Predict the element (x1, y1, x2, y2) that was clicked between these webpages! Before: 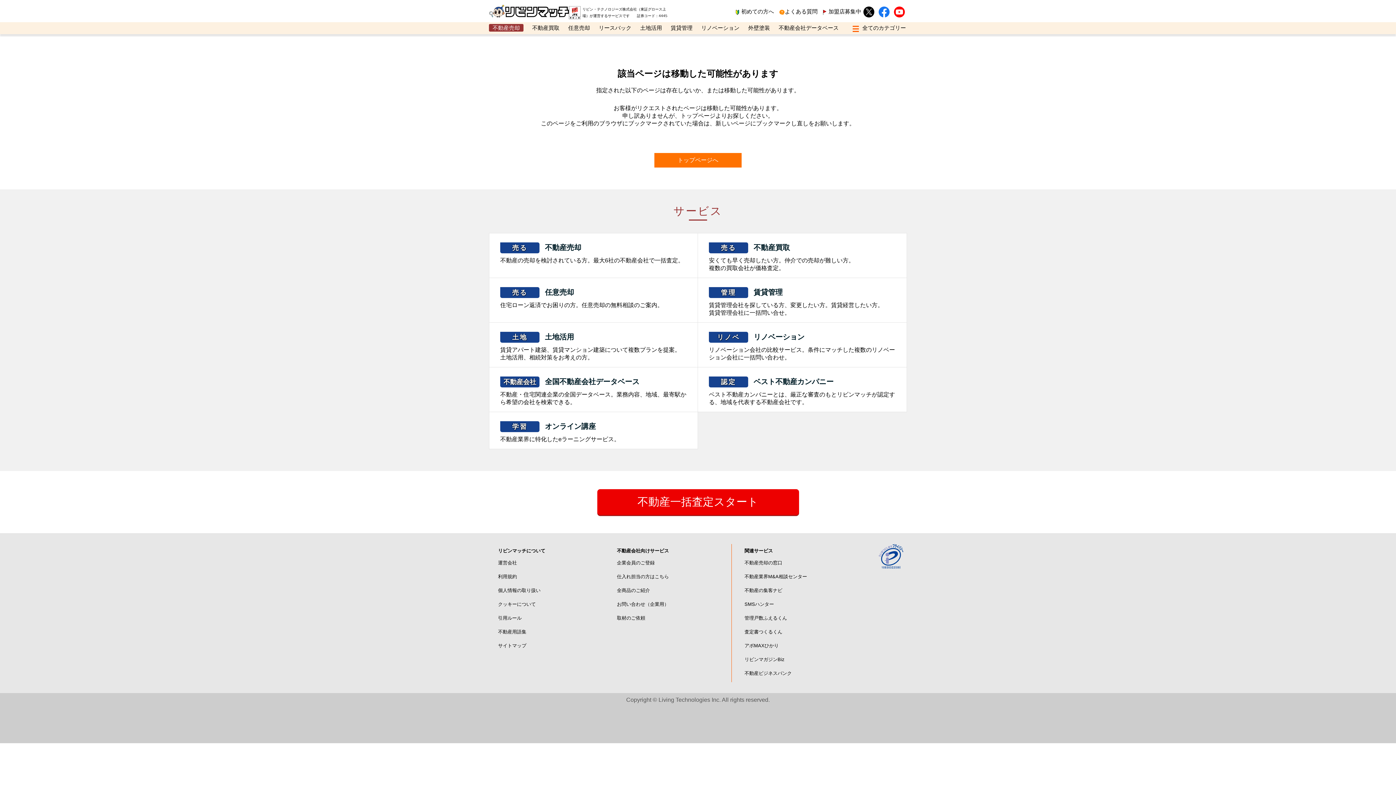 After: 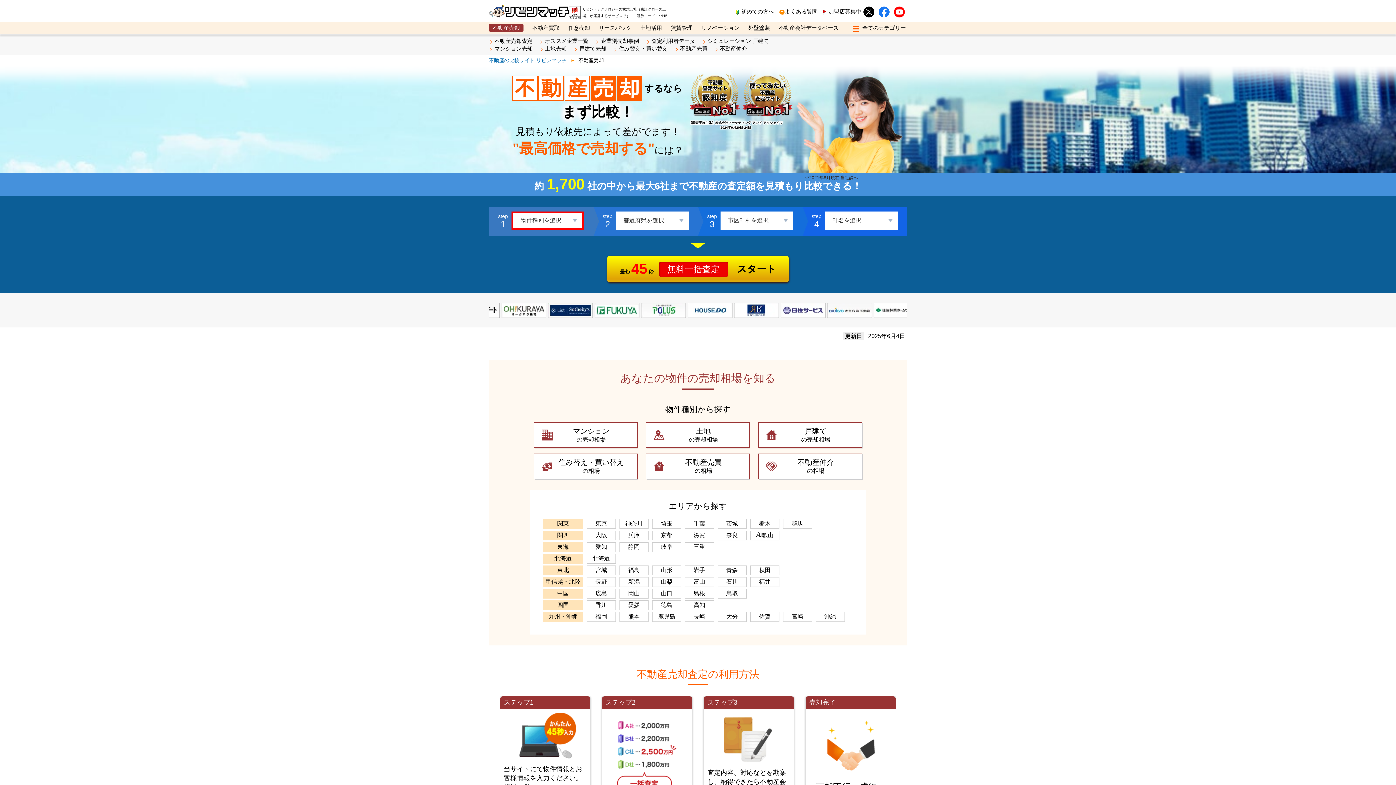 Action: bbox: (489, 233, 698, 278) label: 売る不動産売却
不動産の売却を検討されている方。最大6社の不動産会社で一括査定。